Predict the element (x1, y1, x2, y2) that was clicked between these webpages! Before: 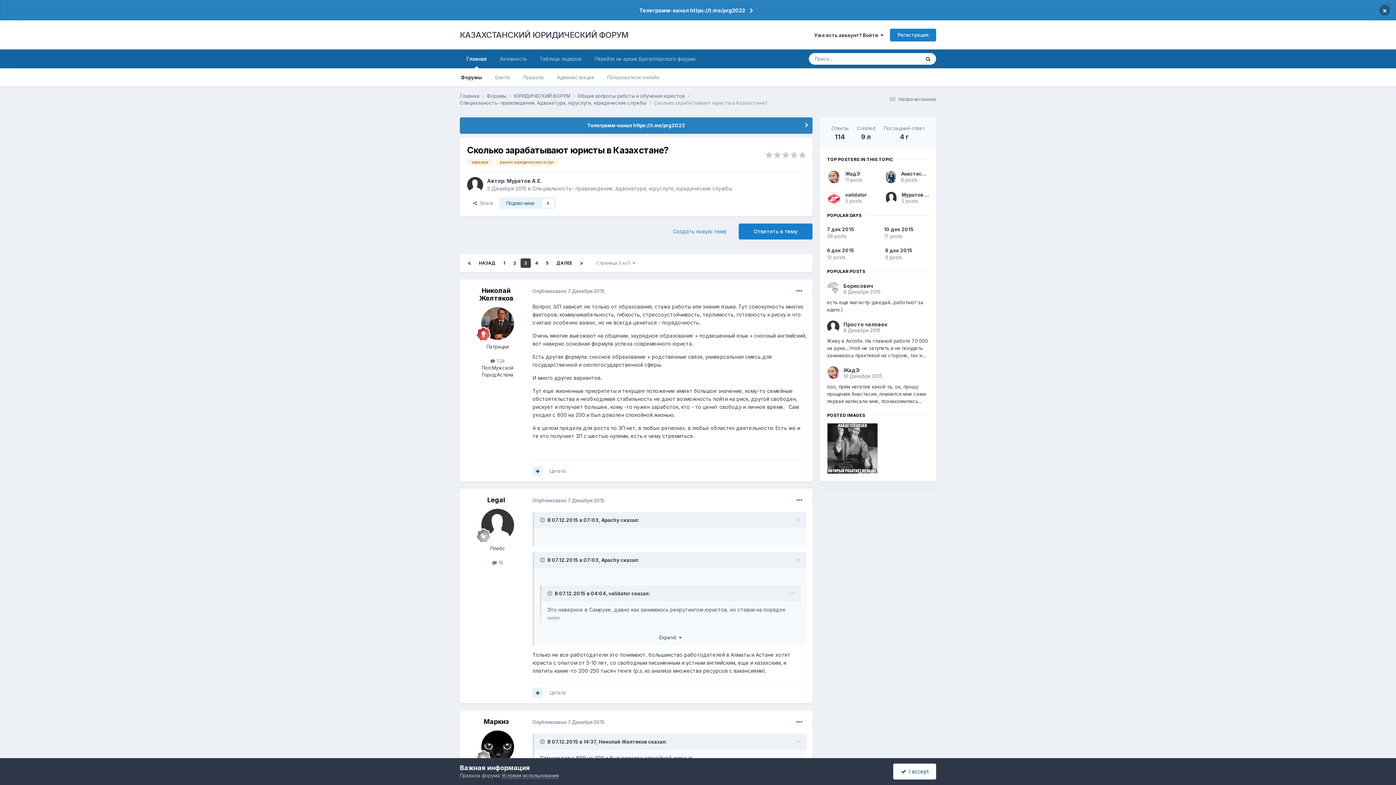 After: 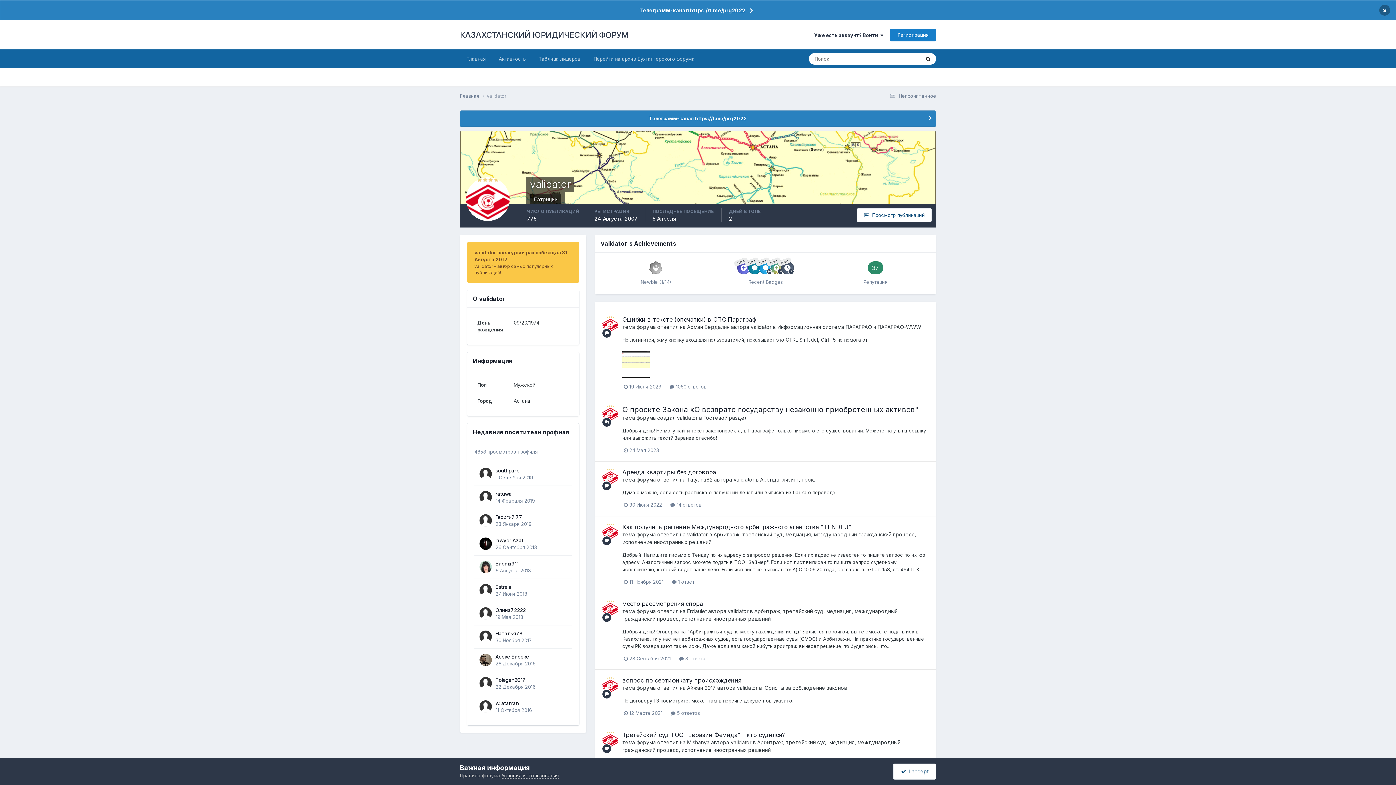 Action: label: validator bbox: (608, 590, 630, 596)